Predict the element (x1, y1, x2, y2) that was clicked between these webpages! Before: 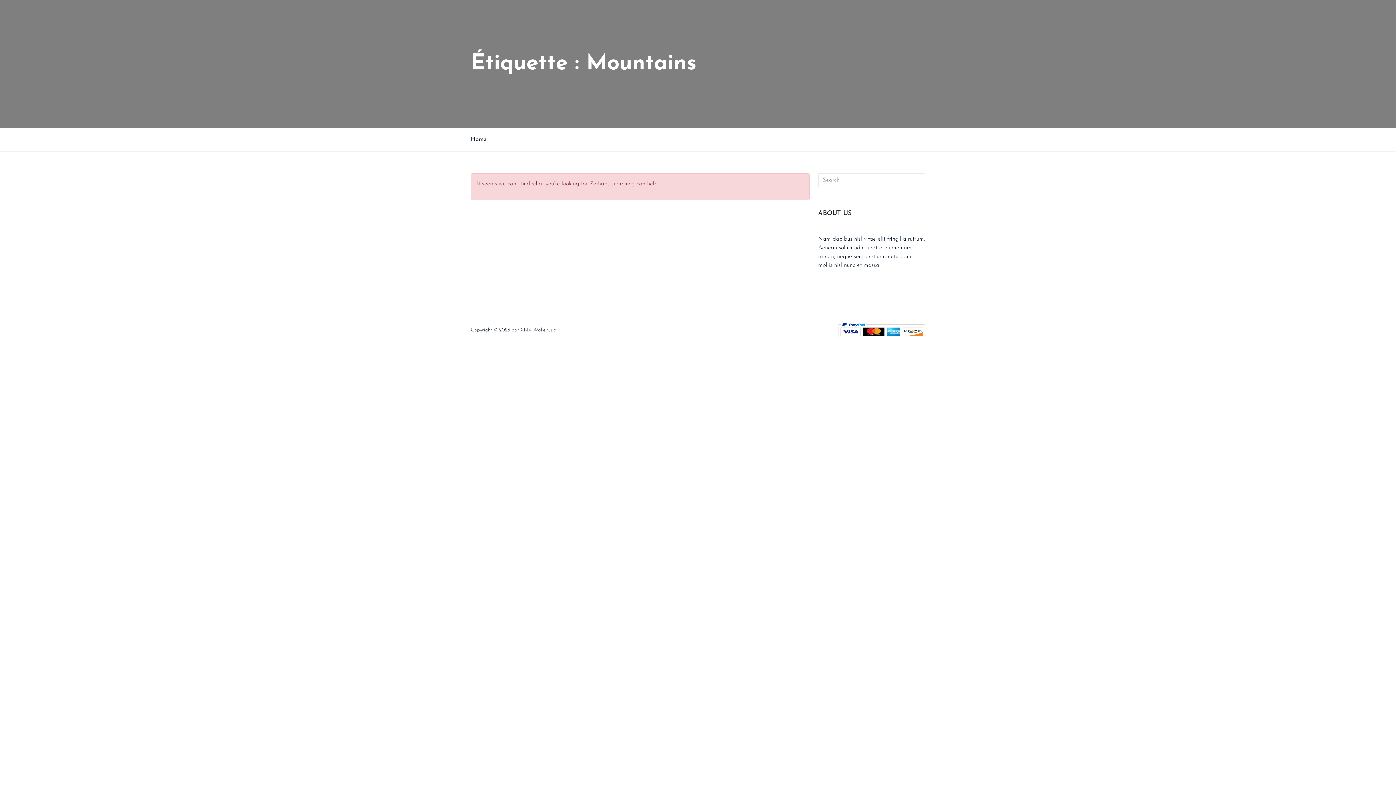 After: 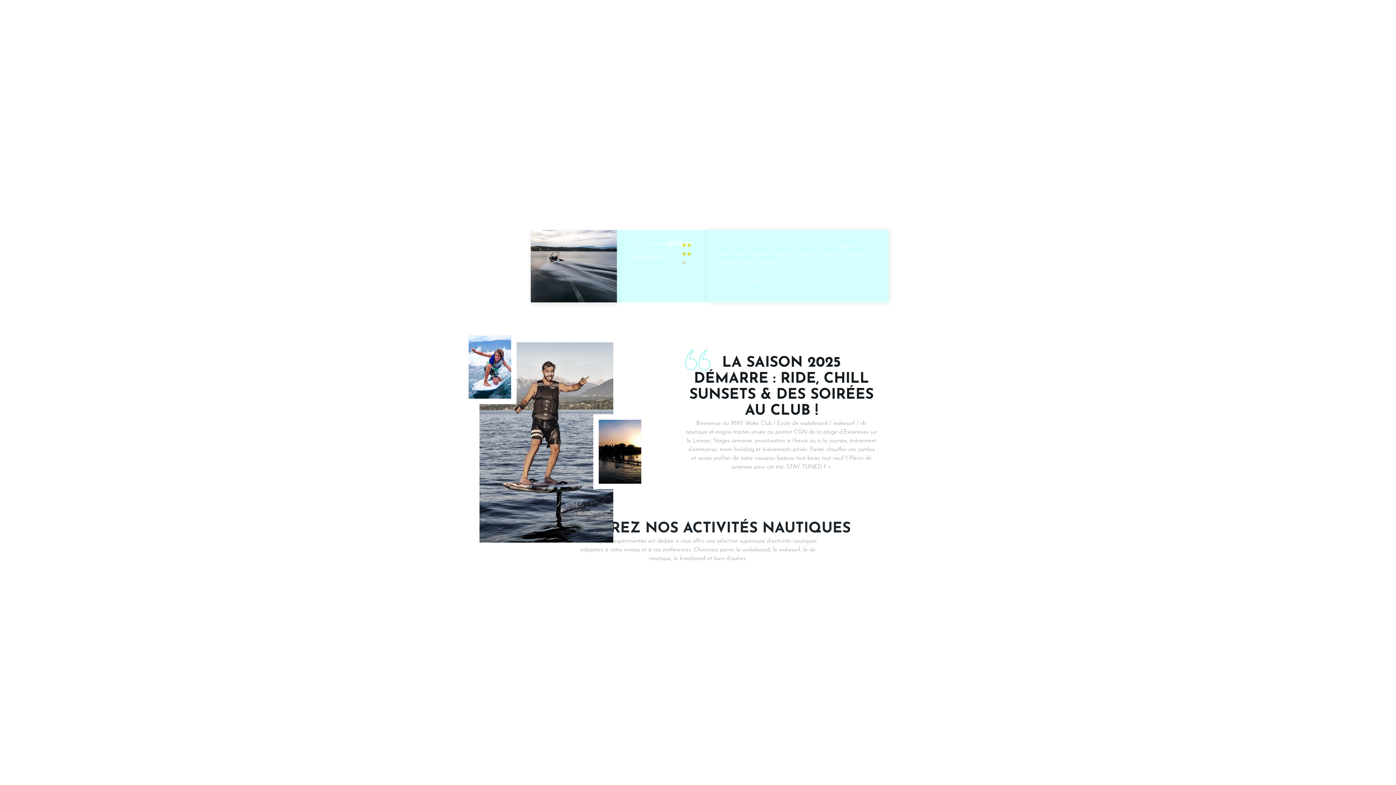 Action: label: Home bbox: (470, 136, 486, 143)